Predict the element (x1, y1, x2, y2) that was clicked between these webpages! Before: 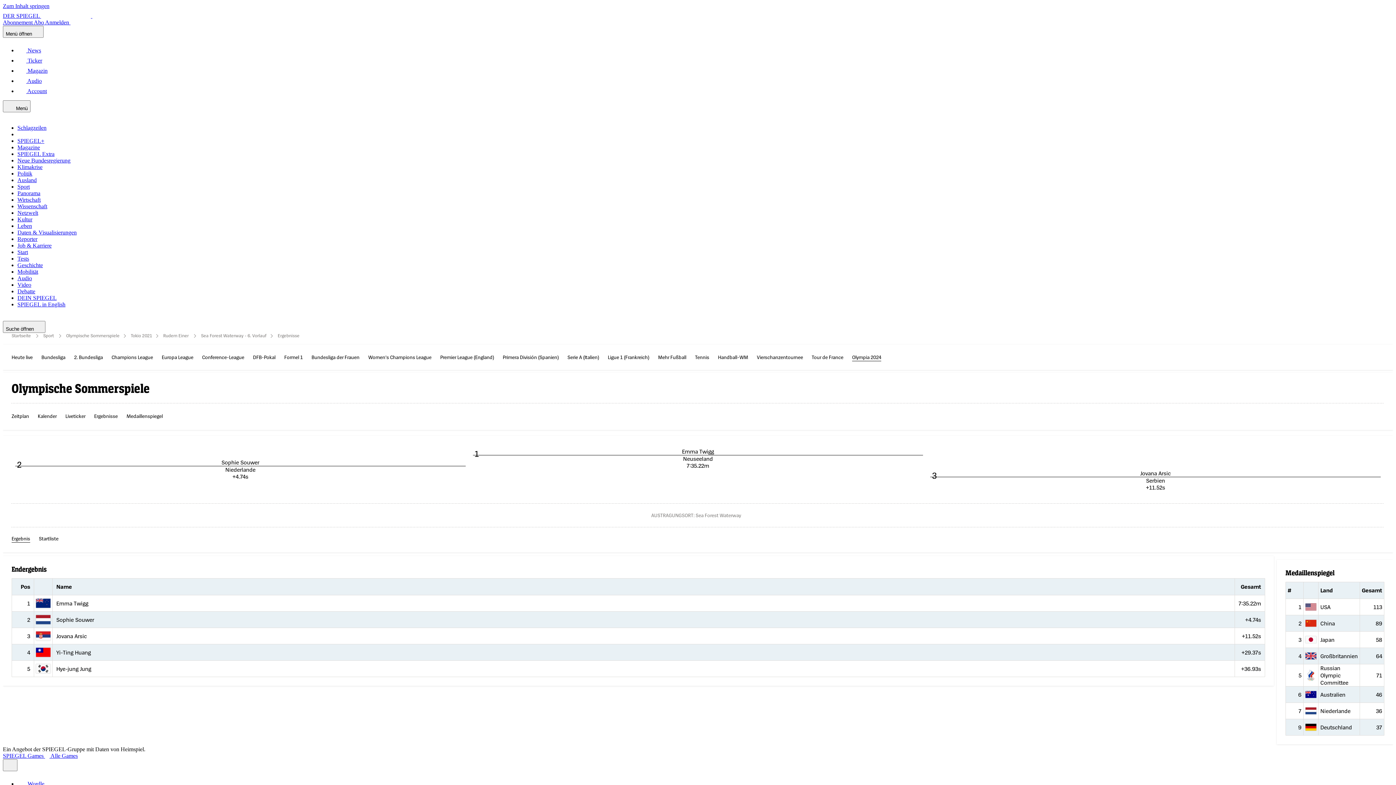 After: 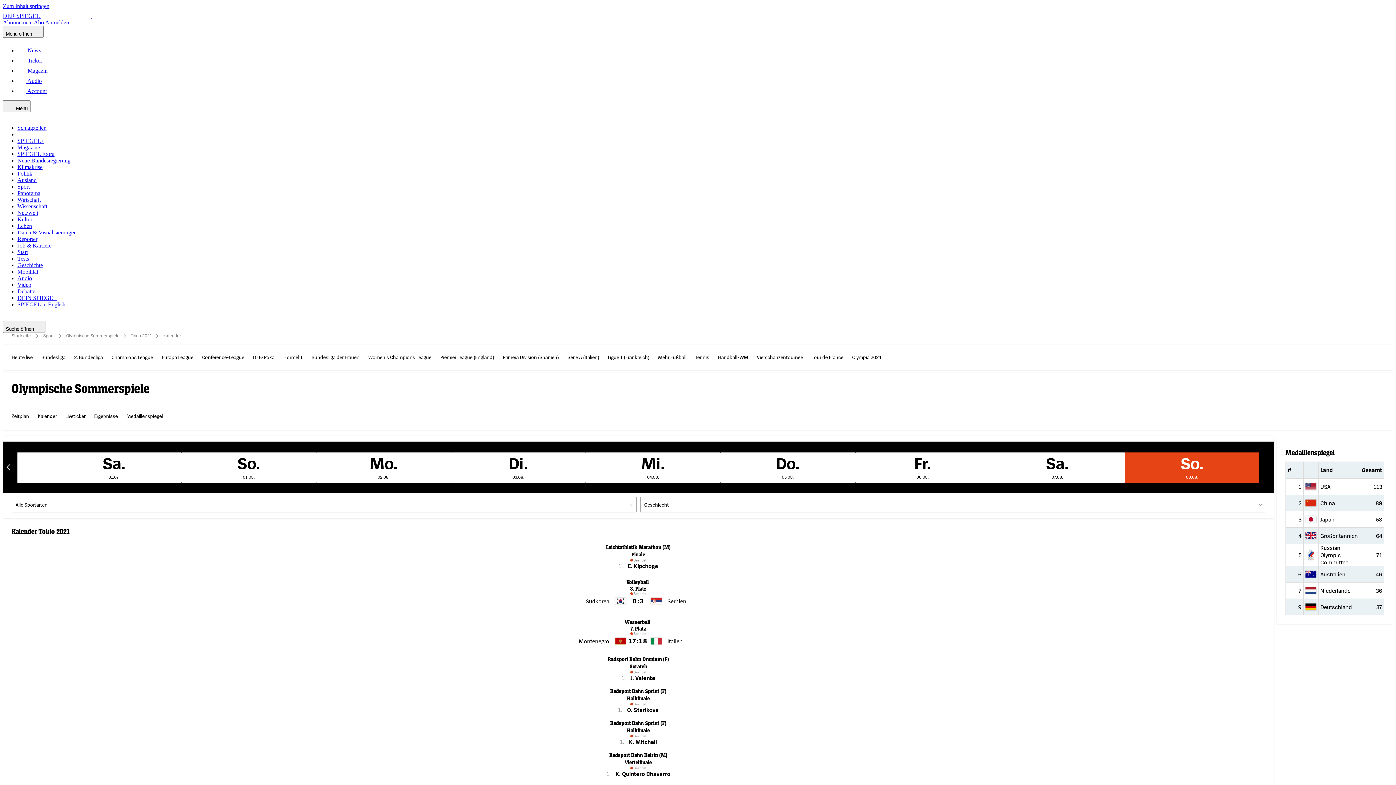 Action: label: Kalender bbox: (37, 412, 56, 420)